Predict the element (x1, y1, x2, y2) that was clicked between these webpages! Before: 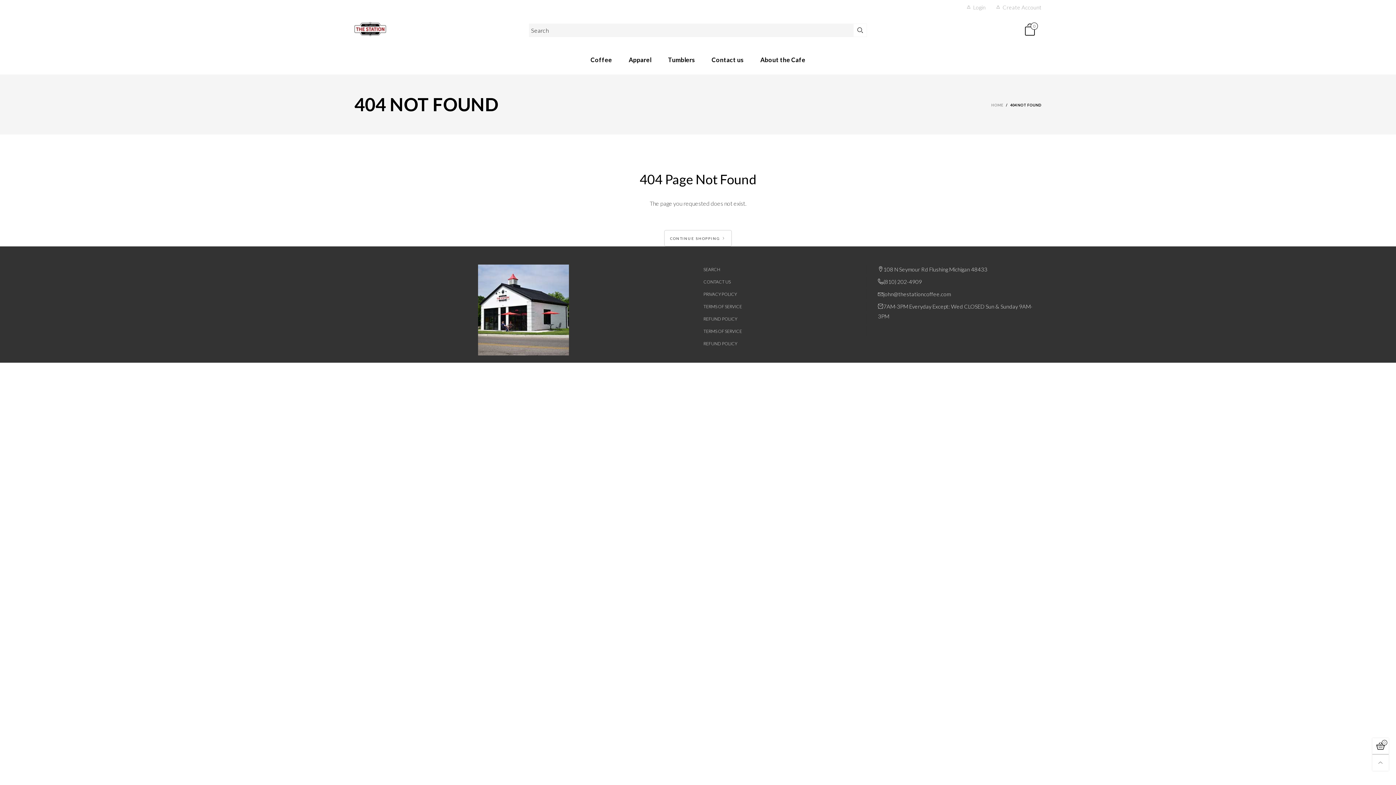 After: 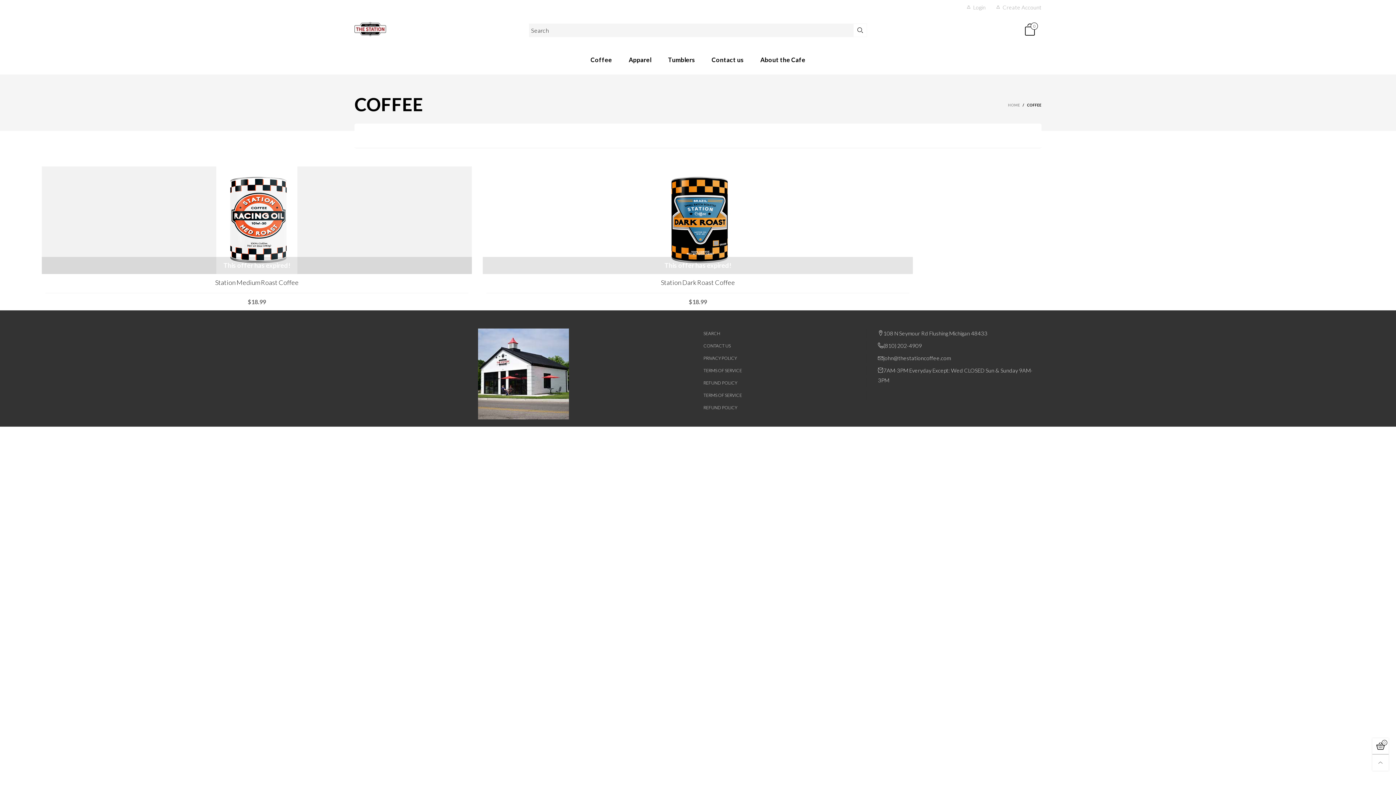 Action: label: Coffee bbox: (590, 54, 612, 64)